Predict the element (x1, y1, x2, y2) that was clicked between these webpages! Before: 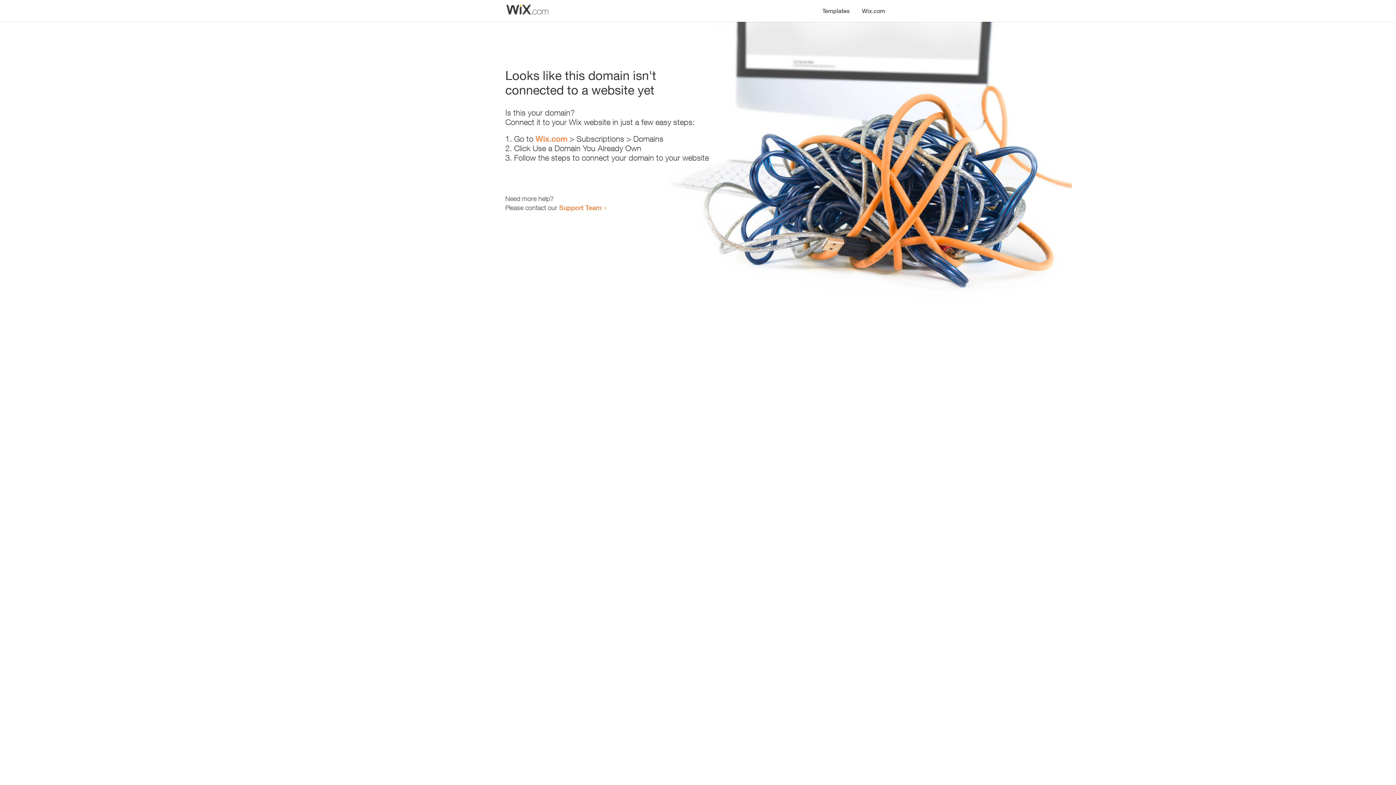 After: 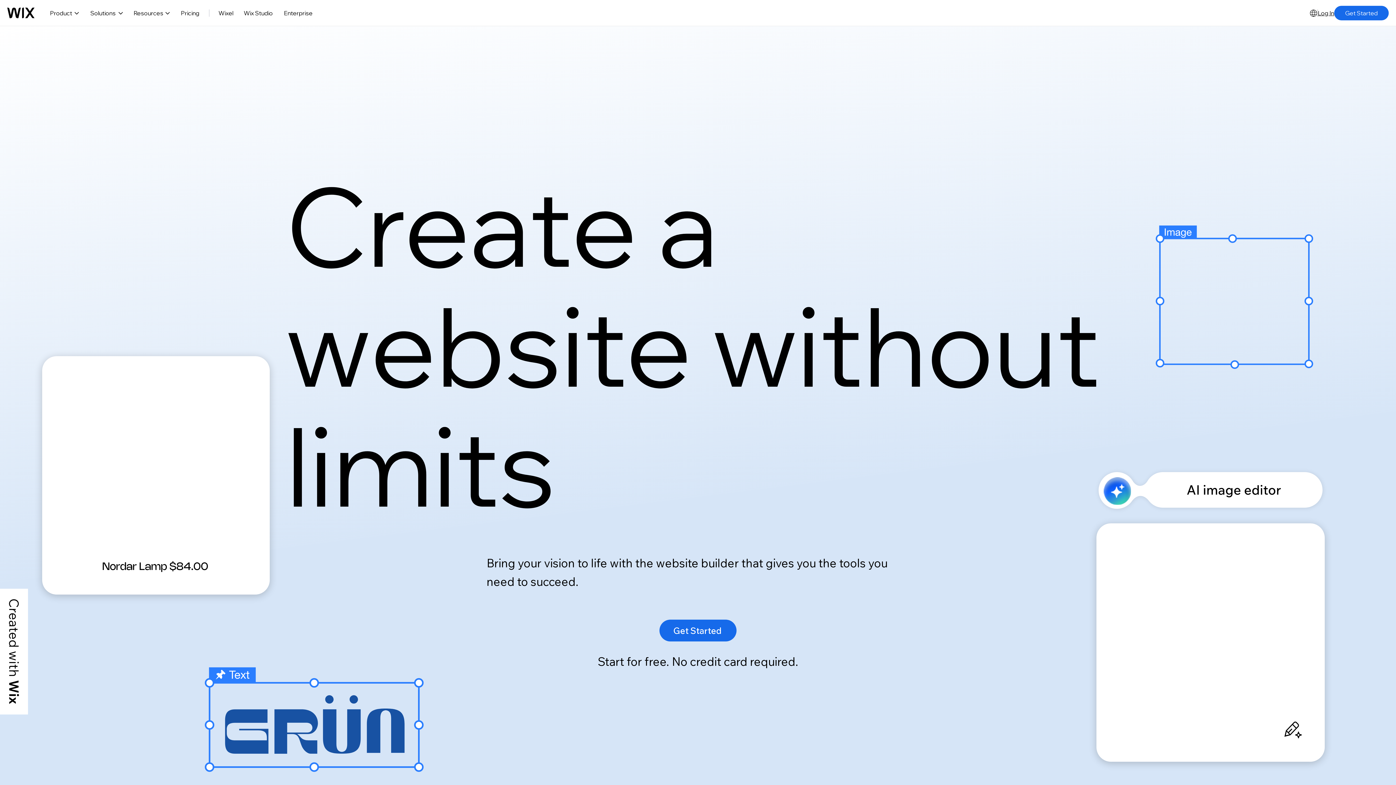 Action: label: Wix.com bbox: (856, 0, 890, 14)